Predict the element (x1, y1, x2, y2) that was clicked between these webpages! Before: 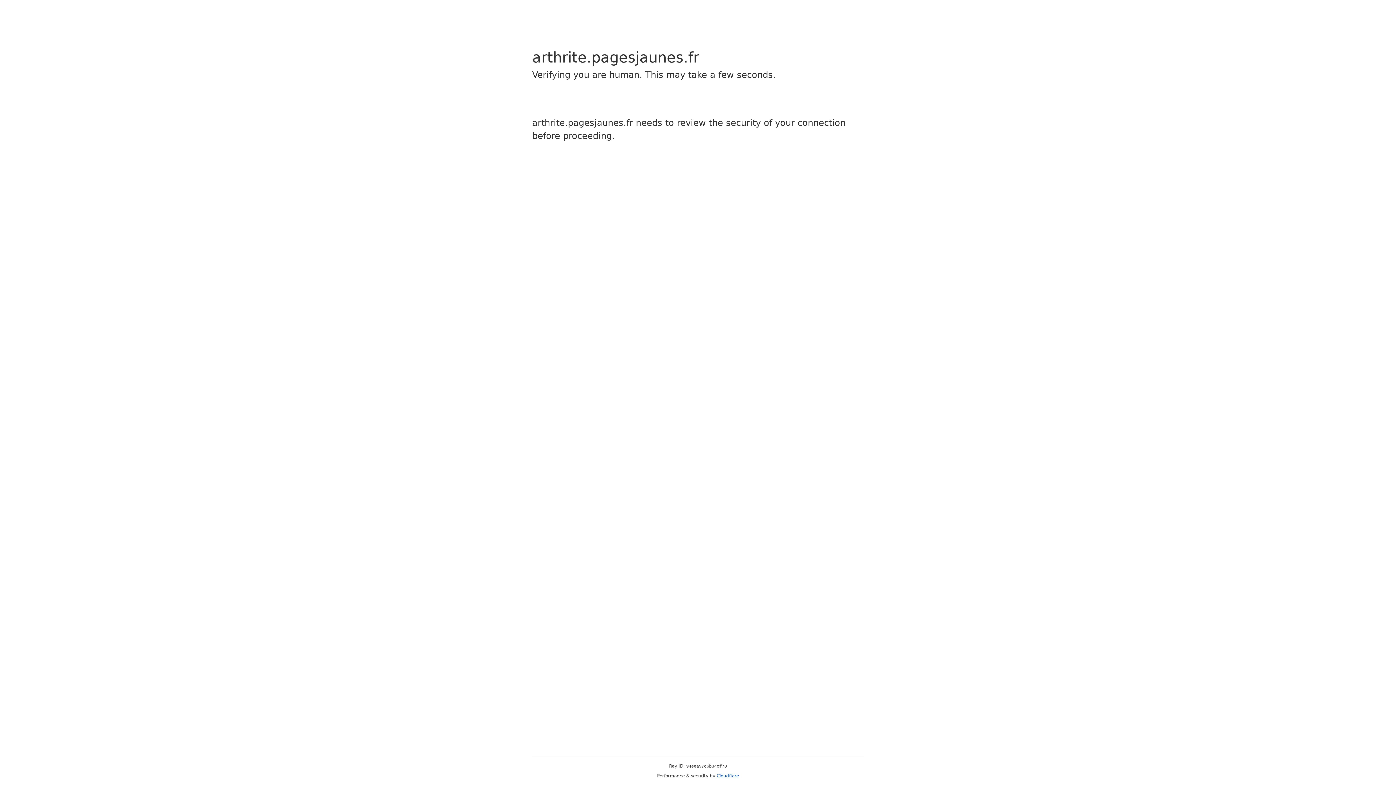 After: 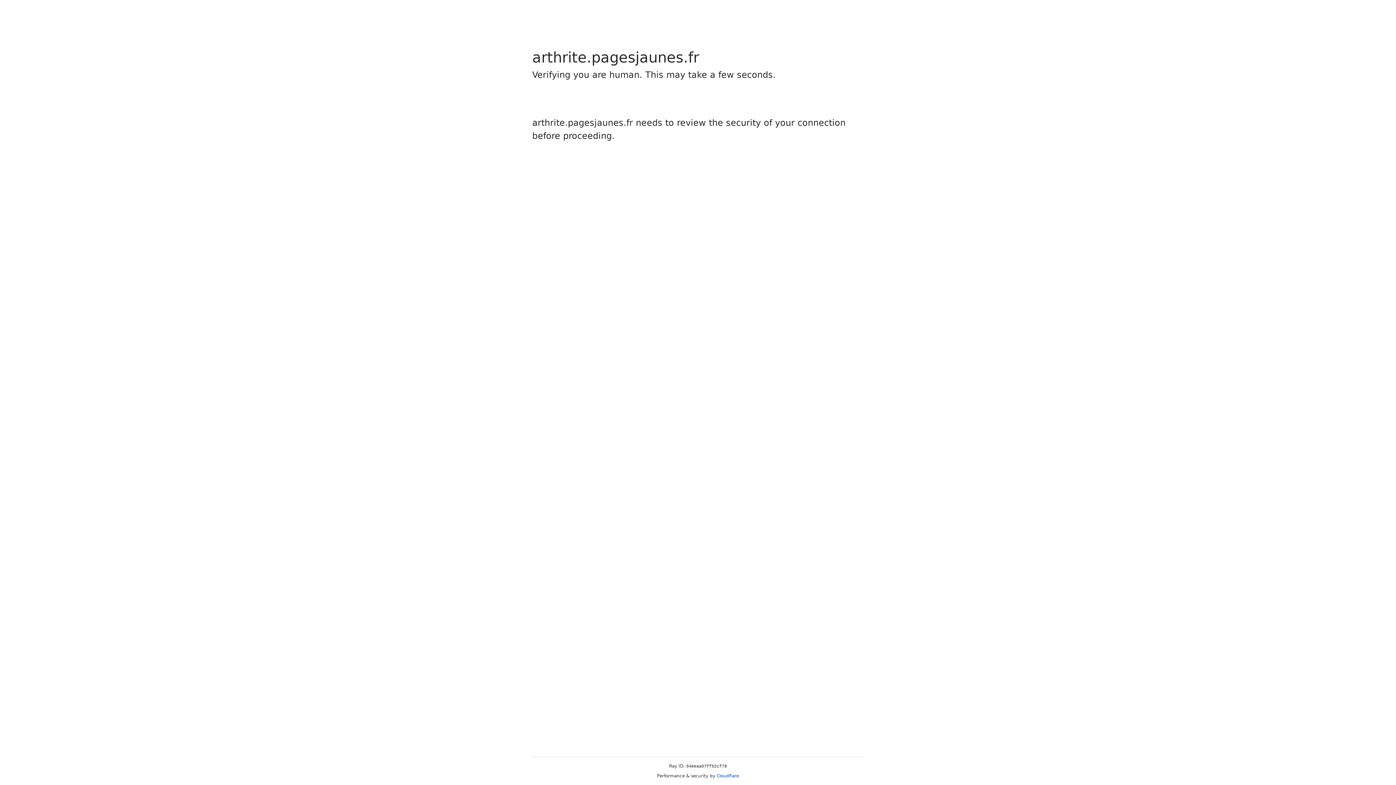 Action: bbox: (716, 773, 739, 778) label: Cloudflare